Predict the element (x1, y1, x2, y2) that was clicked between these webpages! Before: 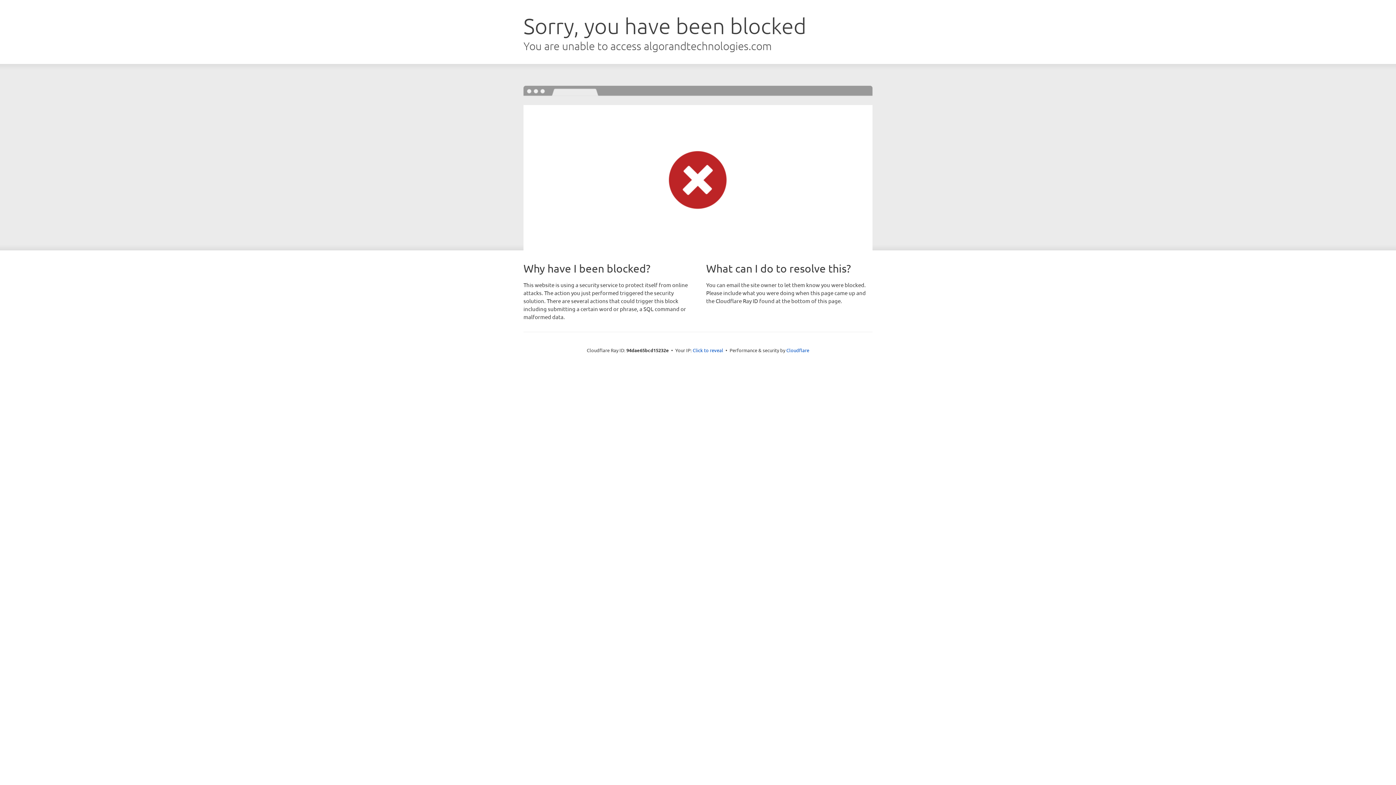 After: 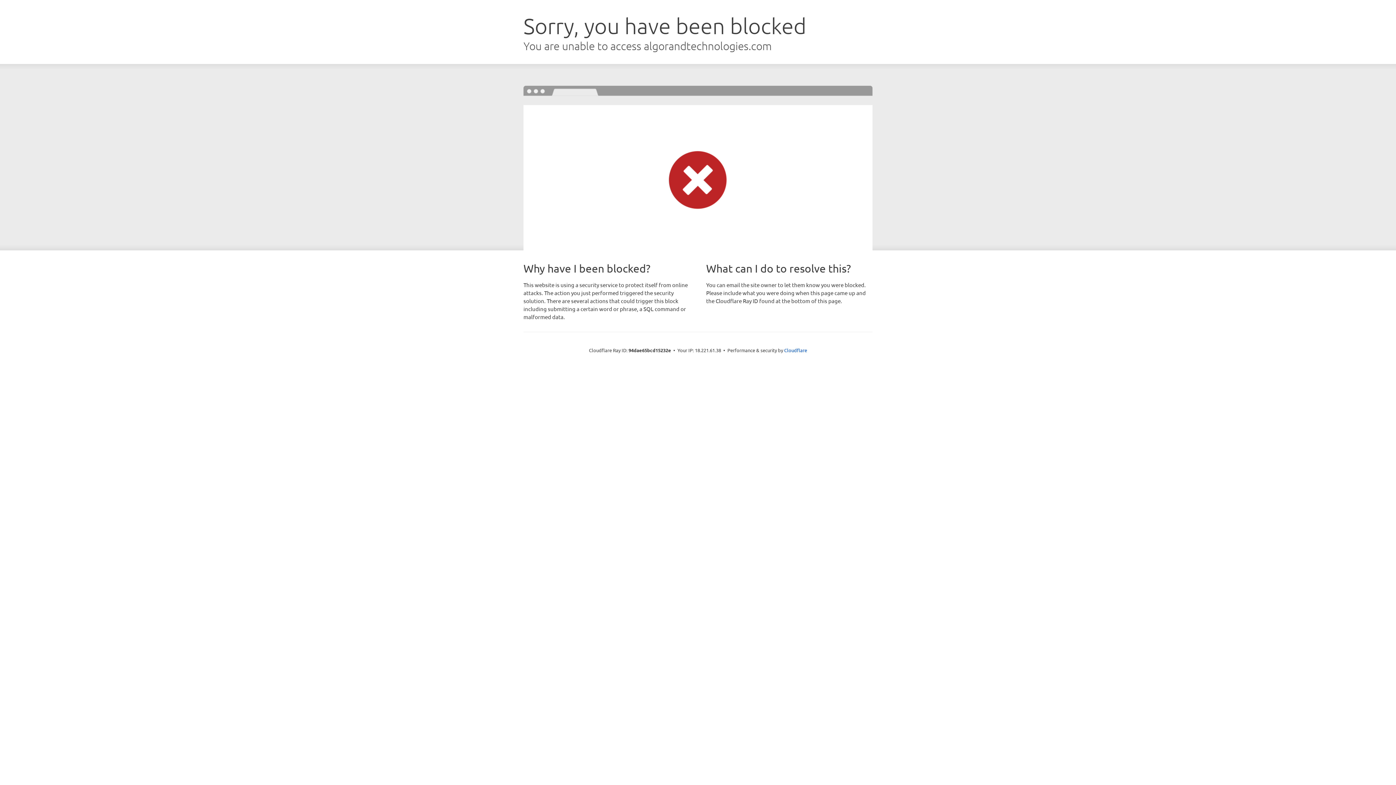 Action: bbox: (692, 346, 723, 353) label: Click to reveal